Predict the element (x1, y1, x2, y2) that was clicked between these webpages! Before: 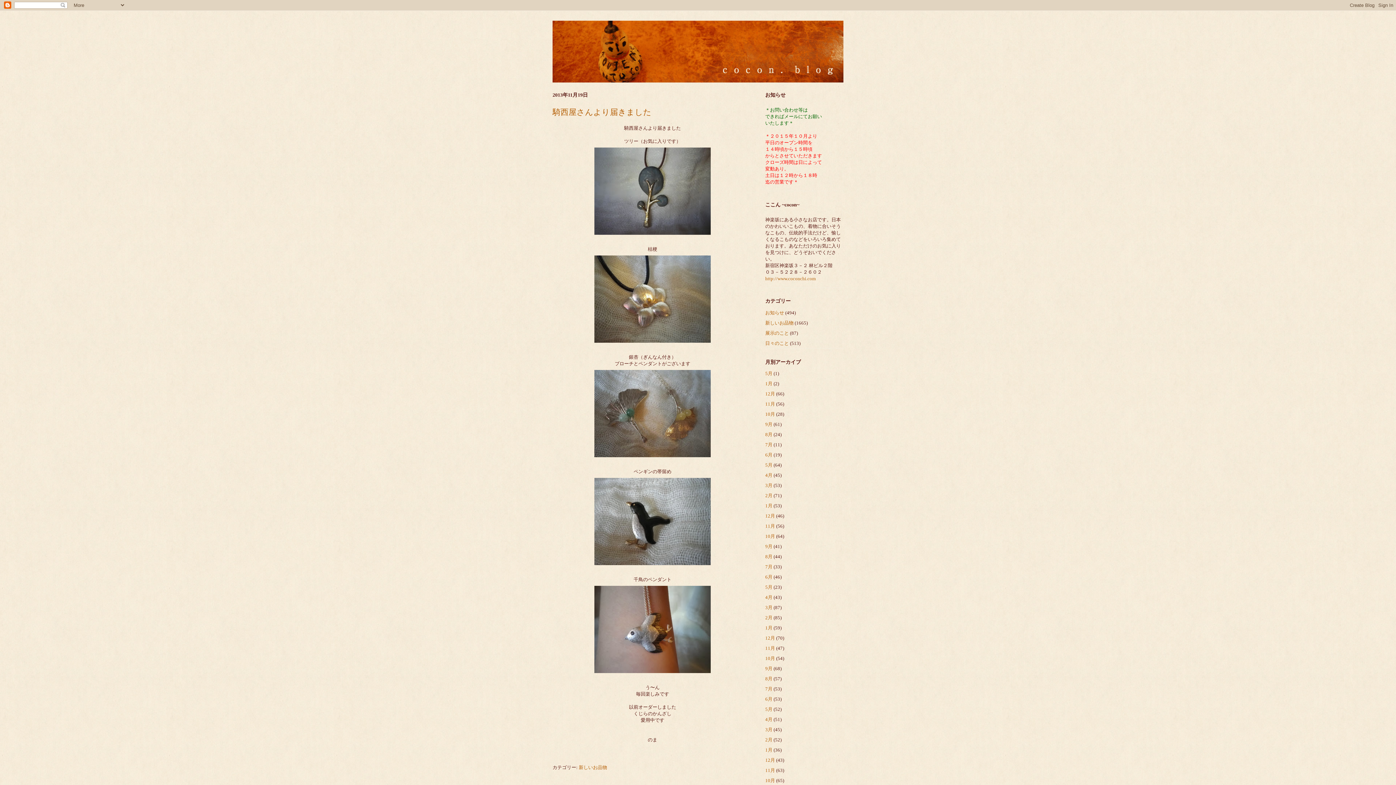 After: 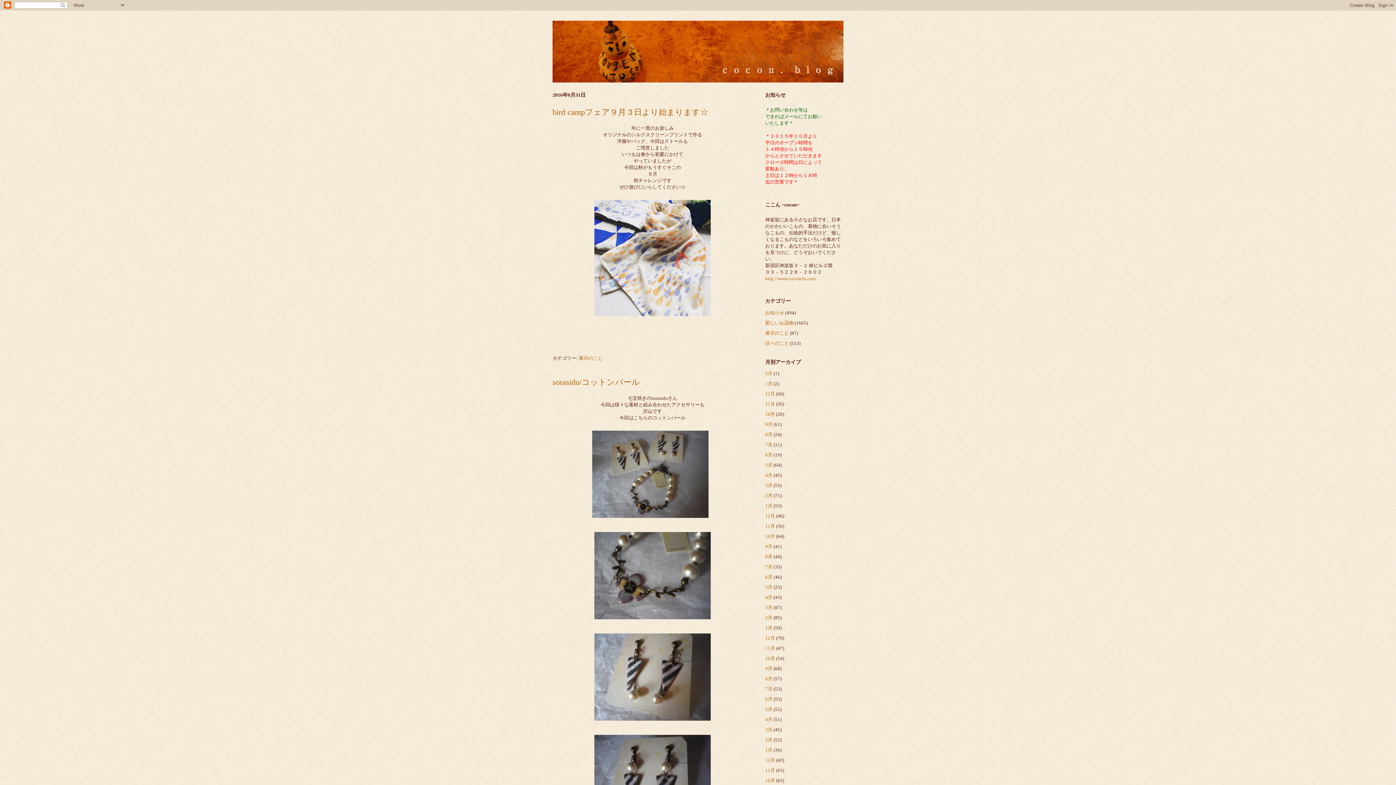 Action: bbox: (765, 432, 772, 437) label: 8月